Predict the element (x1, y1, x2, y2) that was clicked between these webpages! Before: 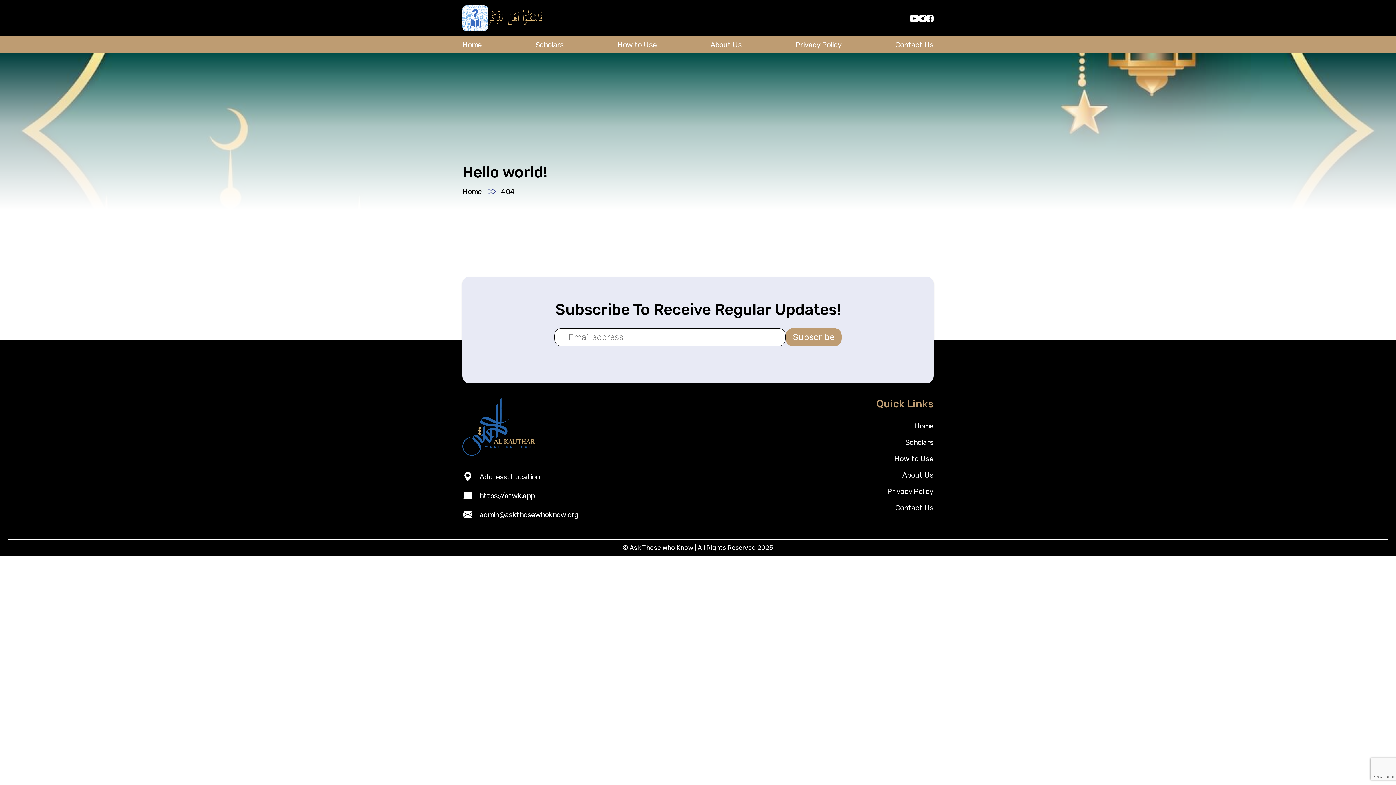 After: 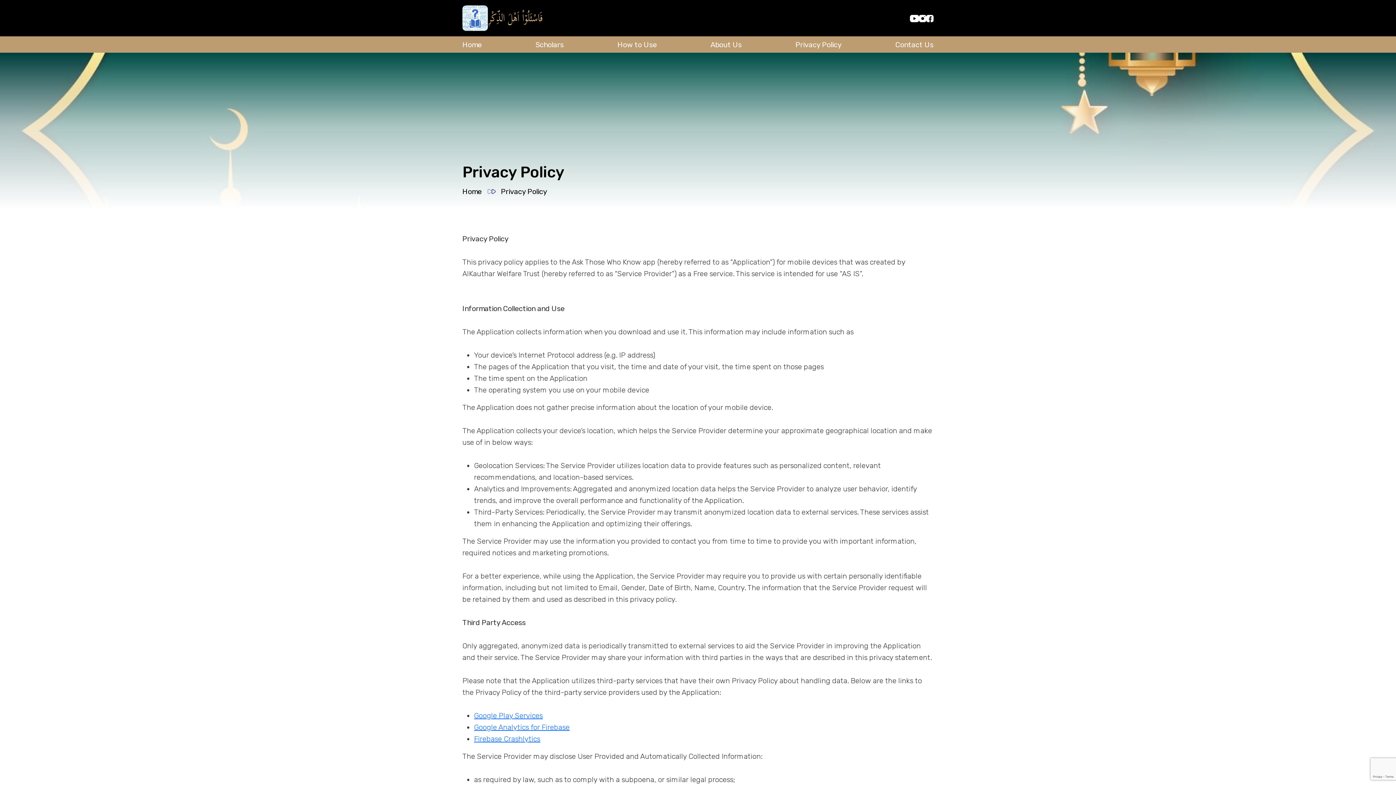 Action: label: Privacy Policy bbox: (887, 483, 933, 500)